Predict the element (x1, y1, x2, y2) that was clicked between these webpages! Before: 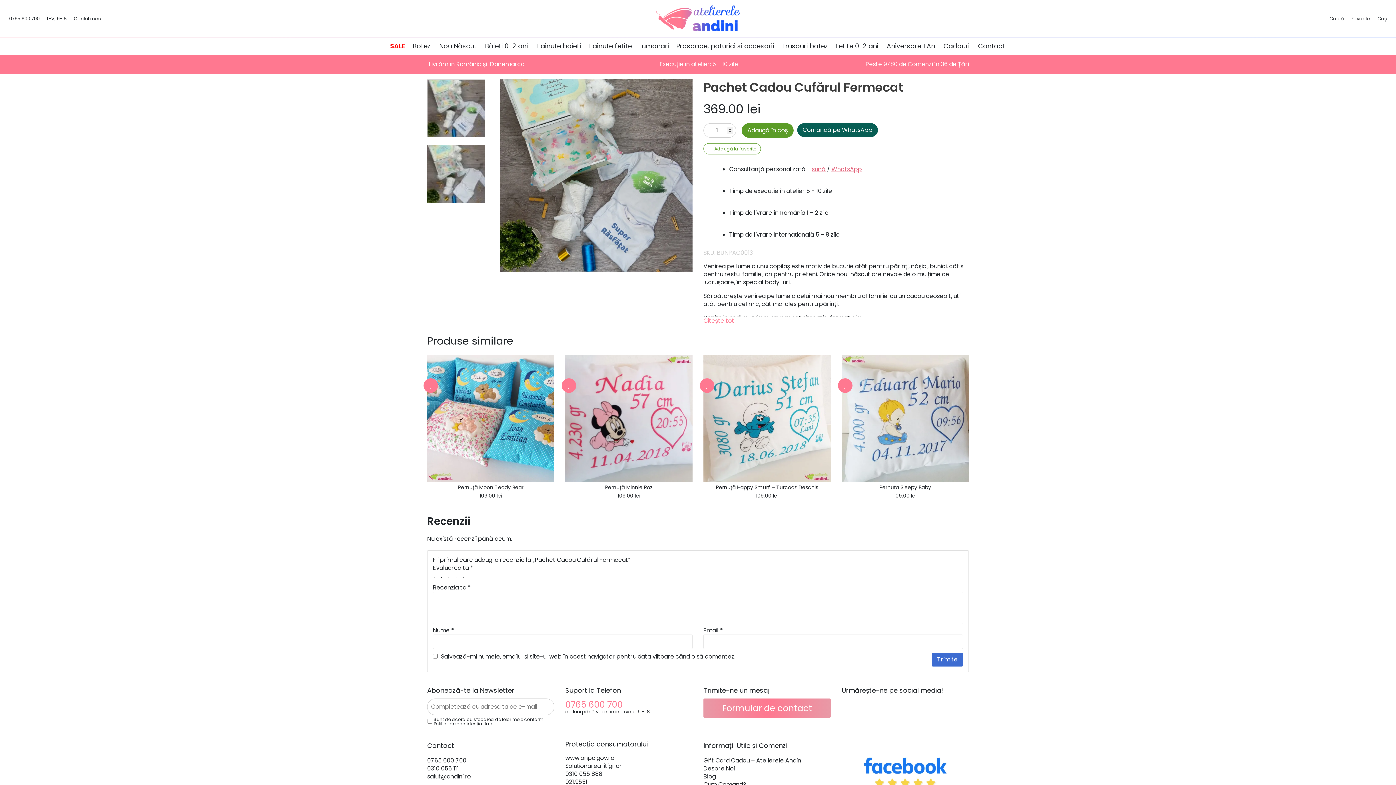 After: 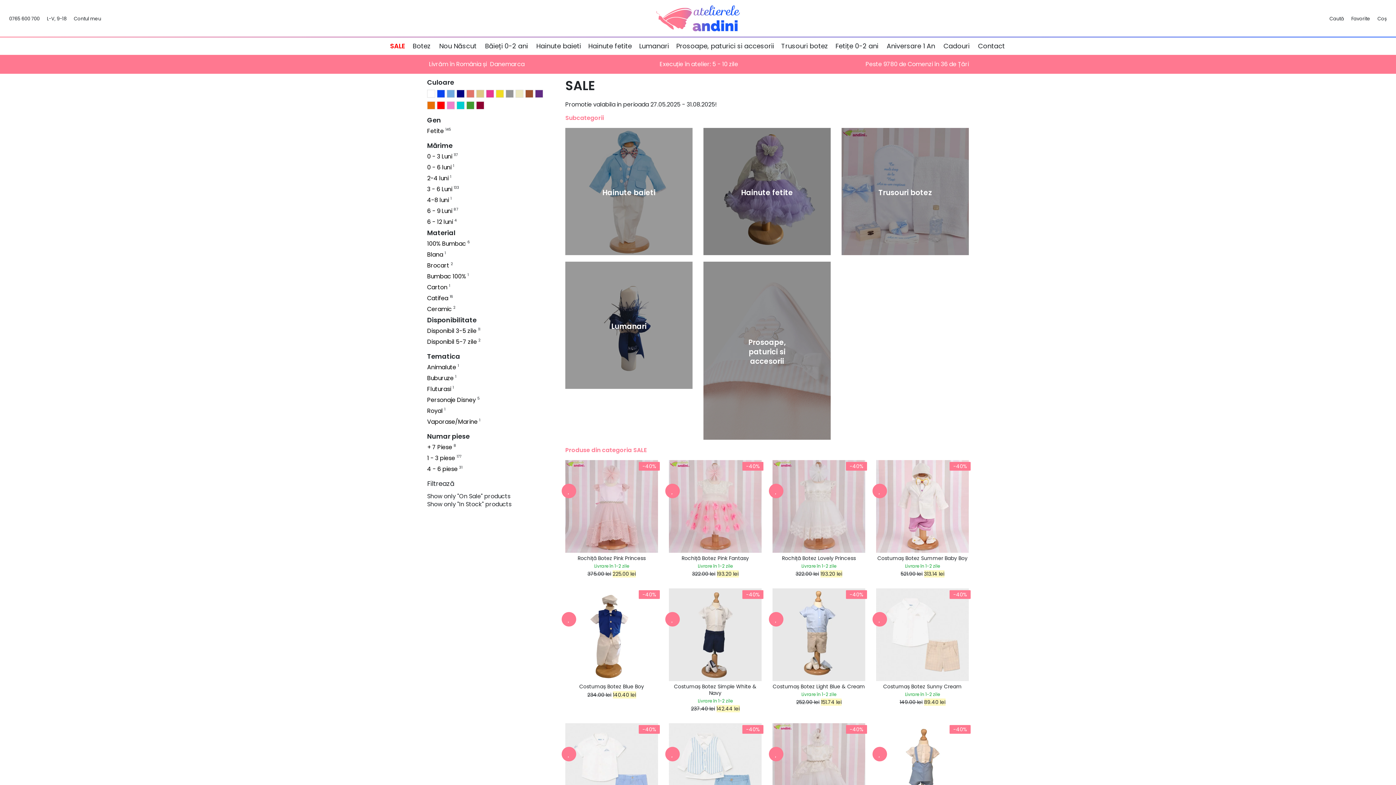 Action: bbox: (390, 41, 405, 50) label: SALE